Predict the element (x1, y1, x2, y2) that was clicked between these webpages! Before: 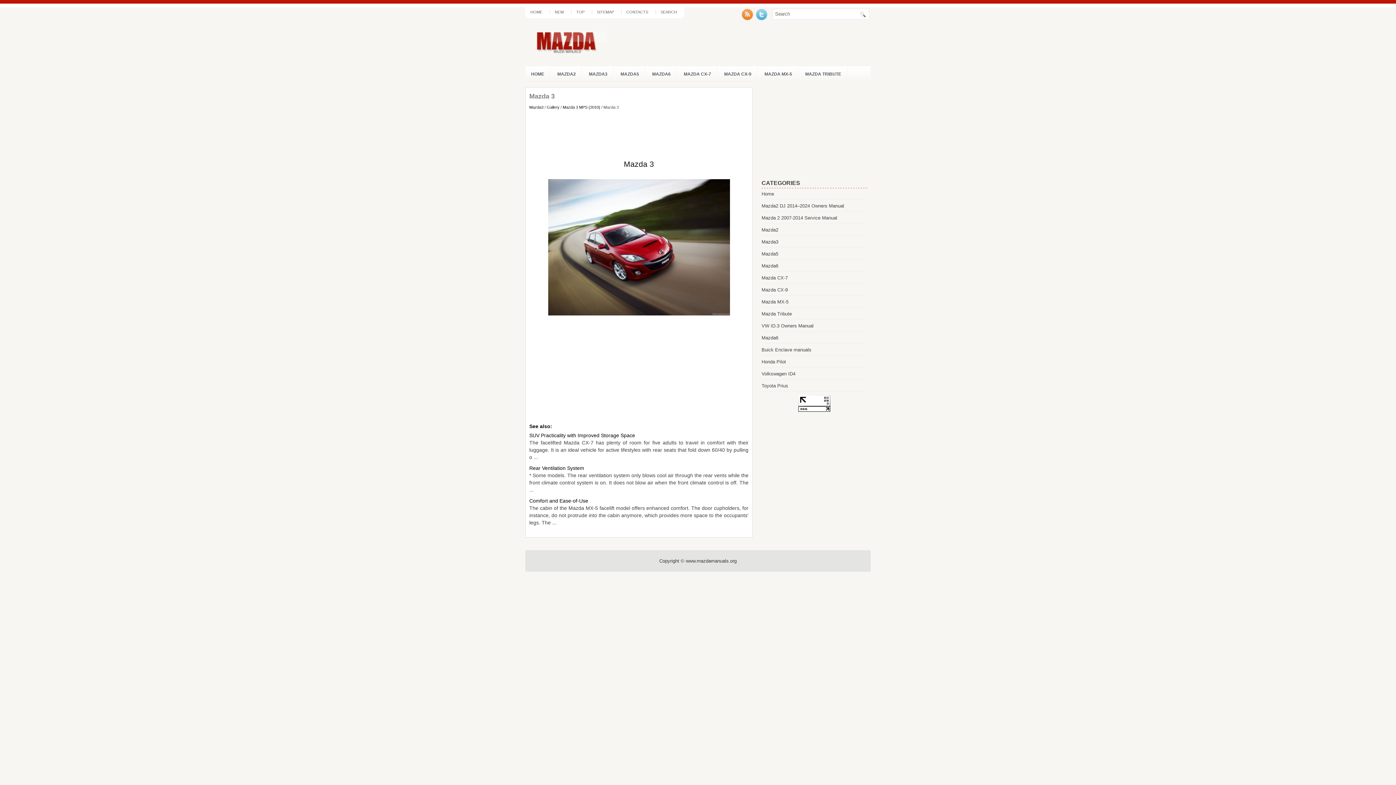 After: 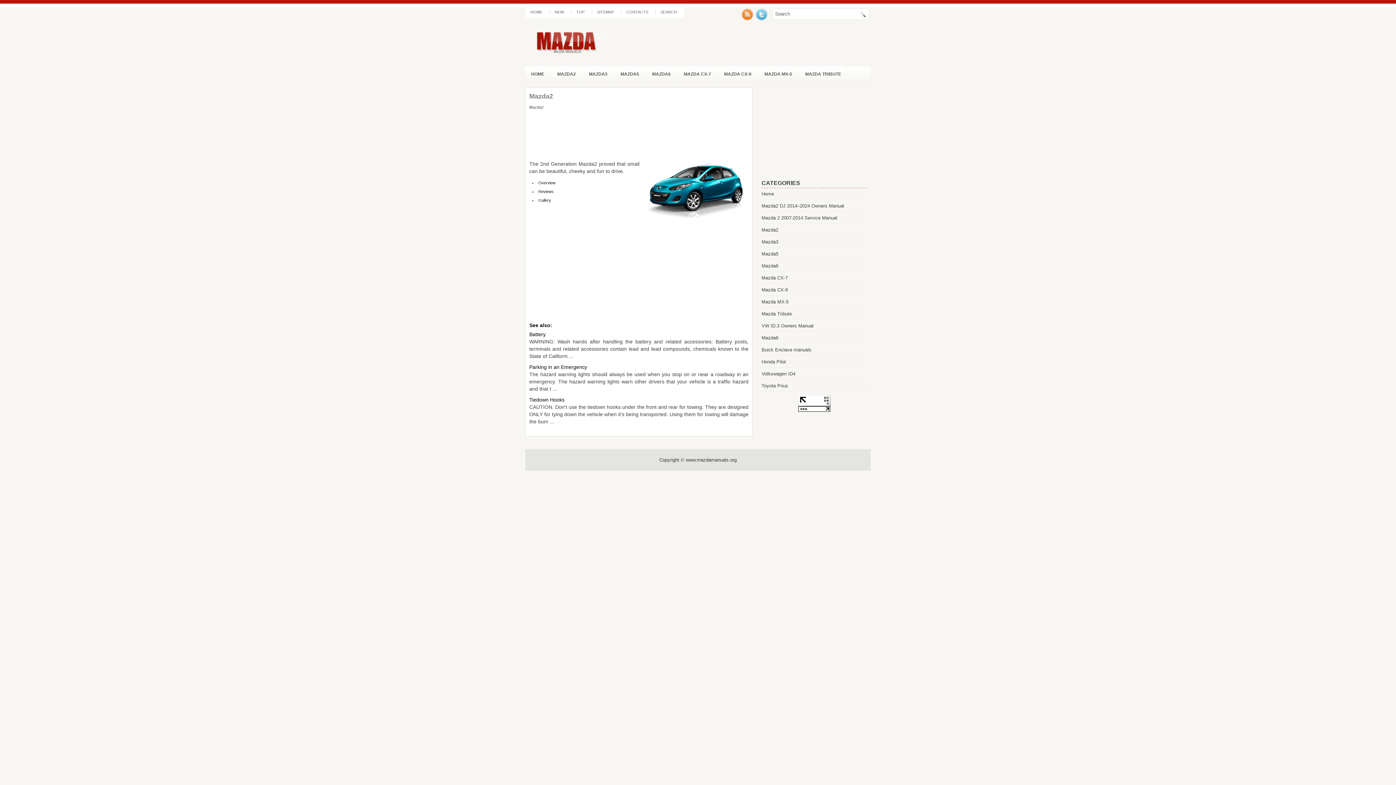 Action: label: MAZDA2 bbox: (551, 65, 581, 82)